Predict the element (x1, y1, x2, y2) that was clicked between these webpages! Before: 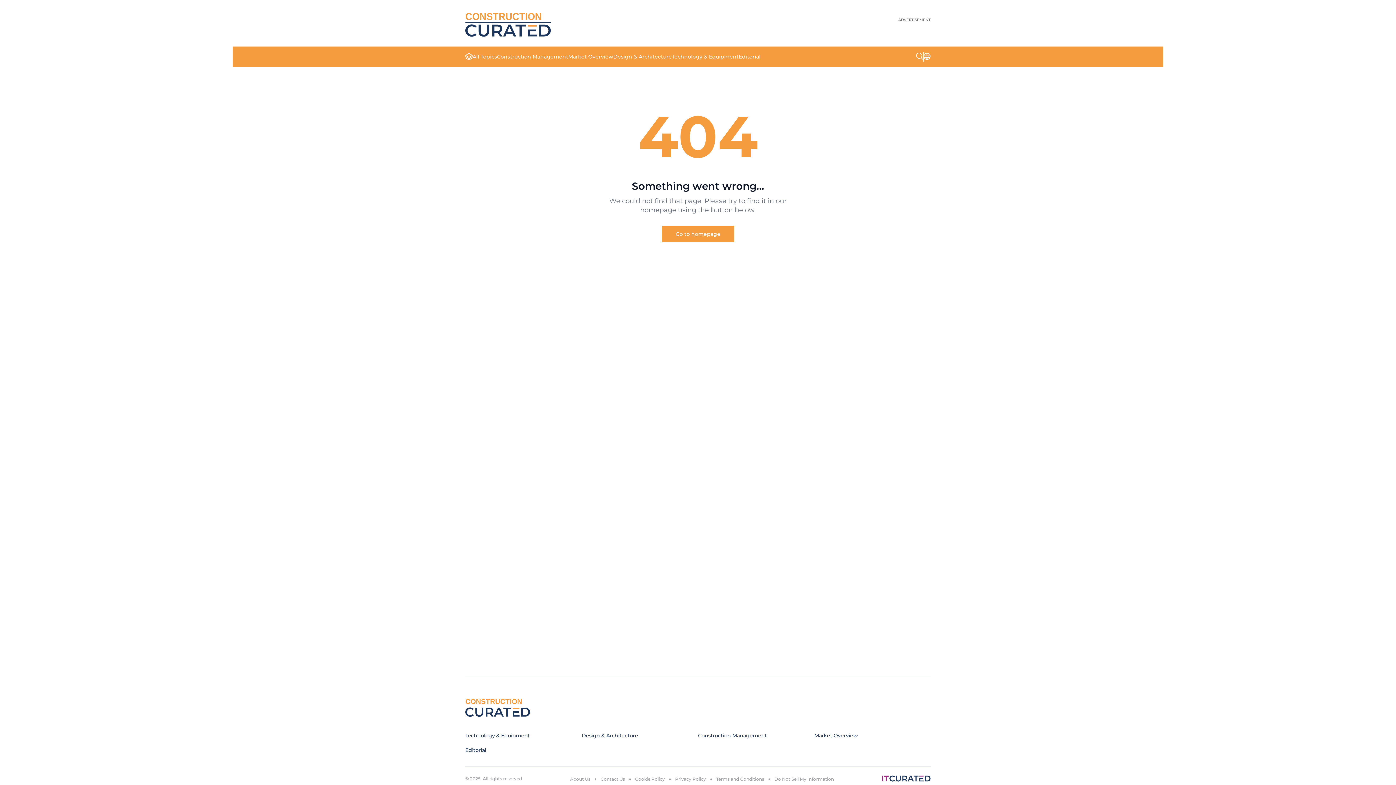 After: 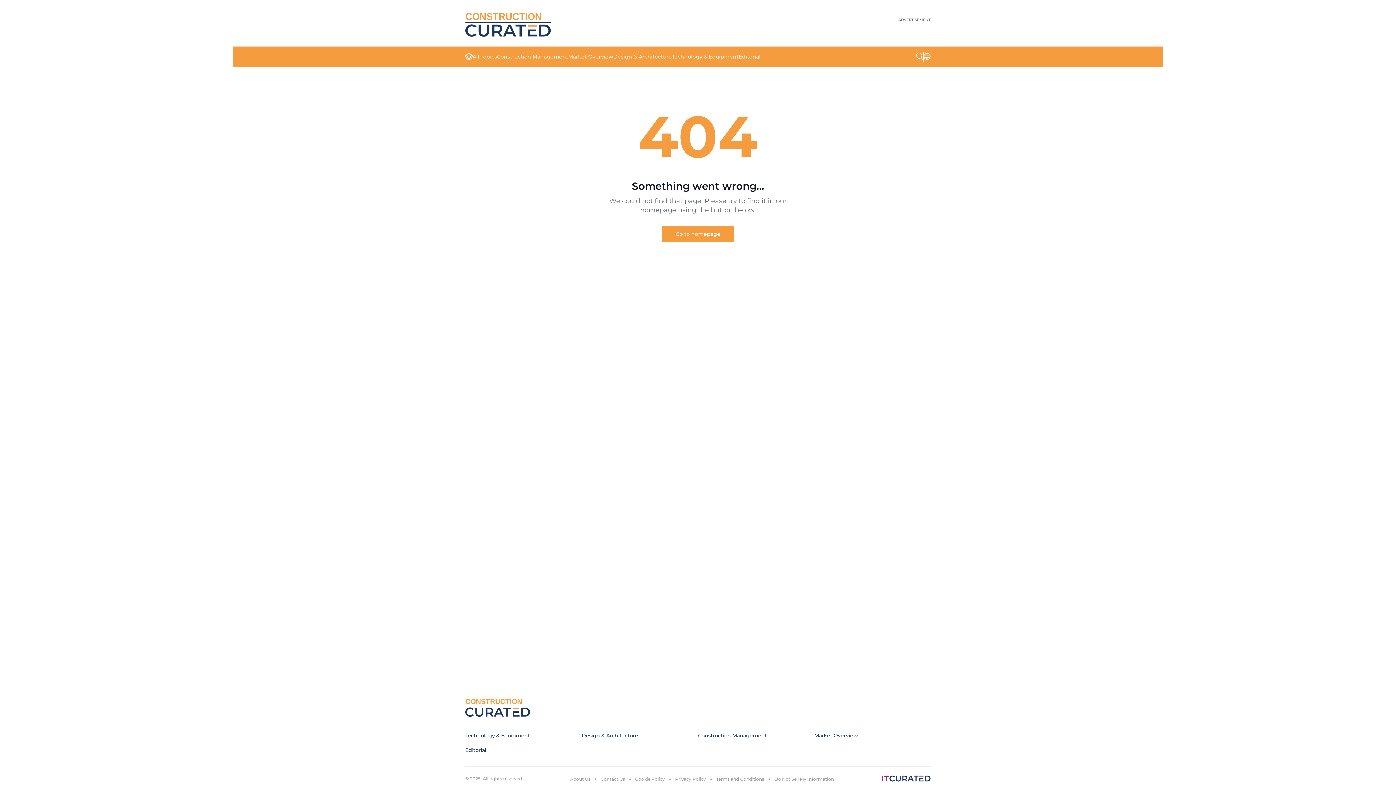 Action: bbox: (675, 776, 706, 782) label: Privacy Policy